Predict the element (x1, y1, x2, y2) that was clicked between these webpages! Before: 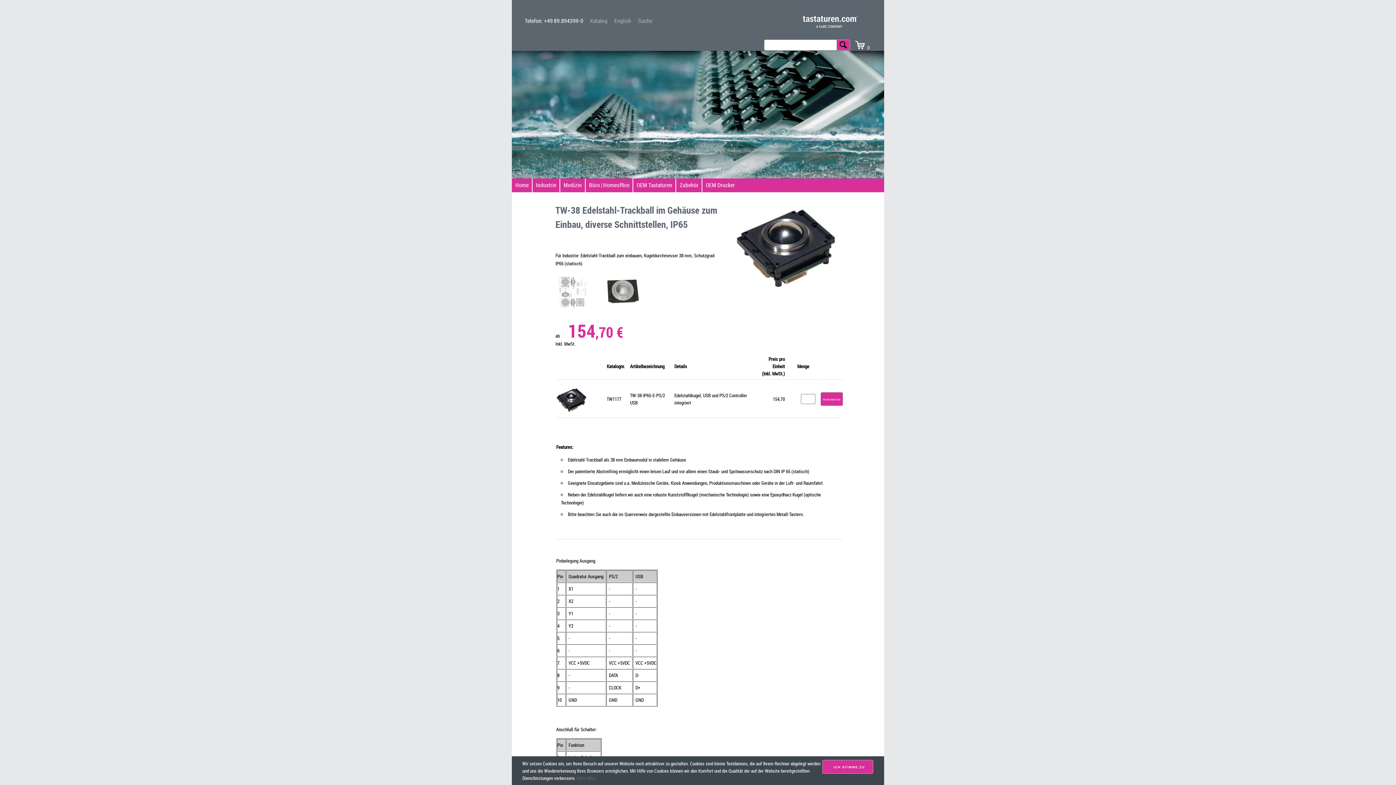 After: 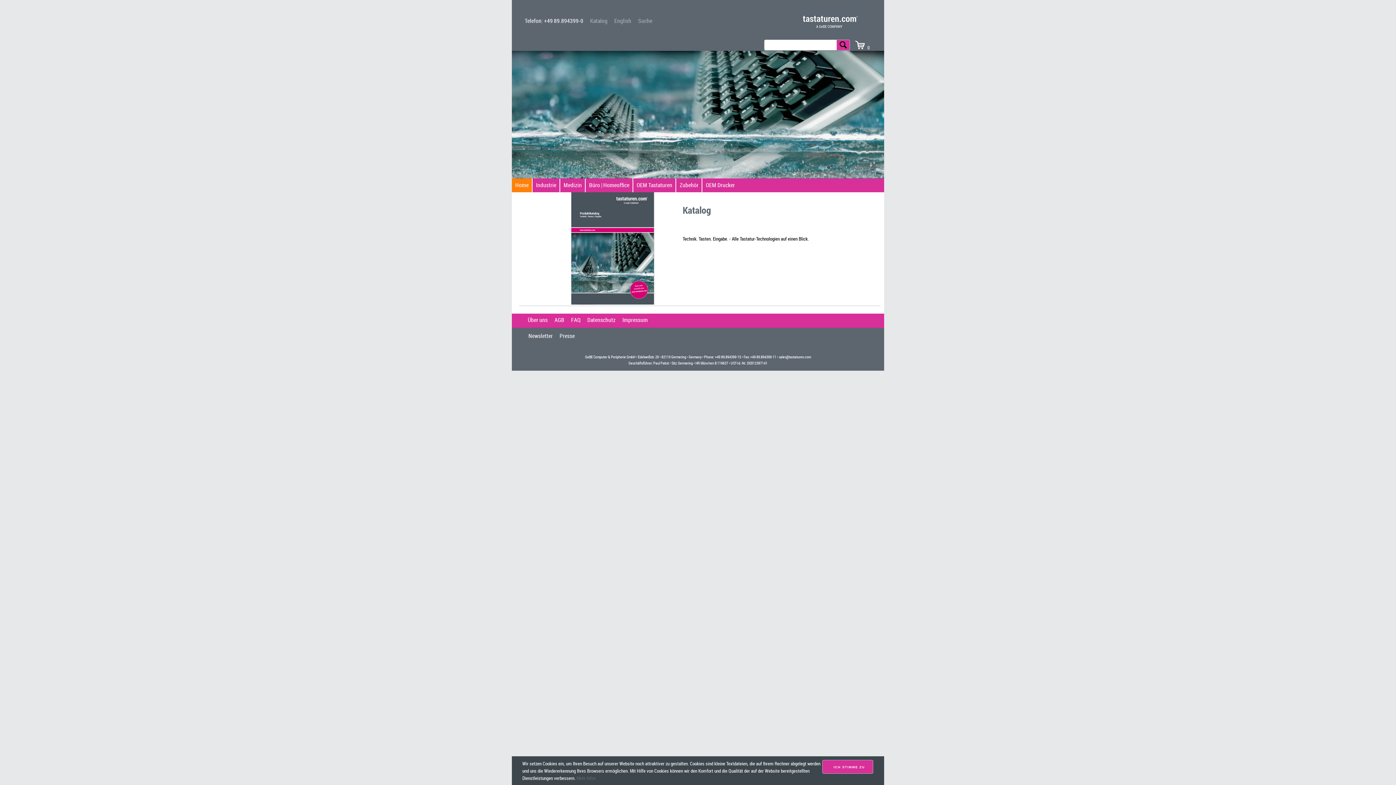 Action: bbox: (590, 17, 607, 24) label: Katalog